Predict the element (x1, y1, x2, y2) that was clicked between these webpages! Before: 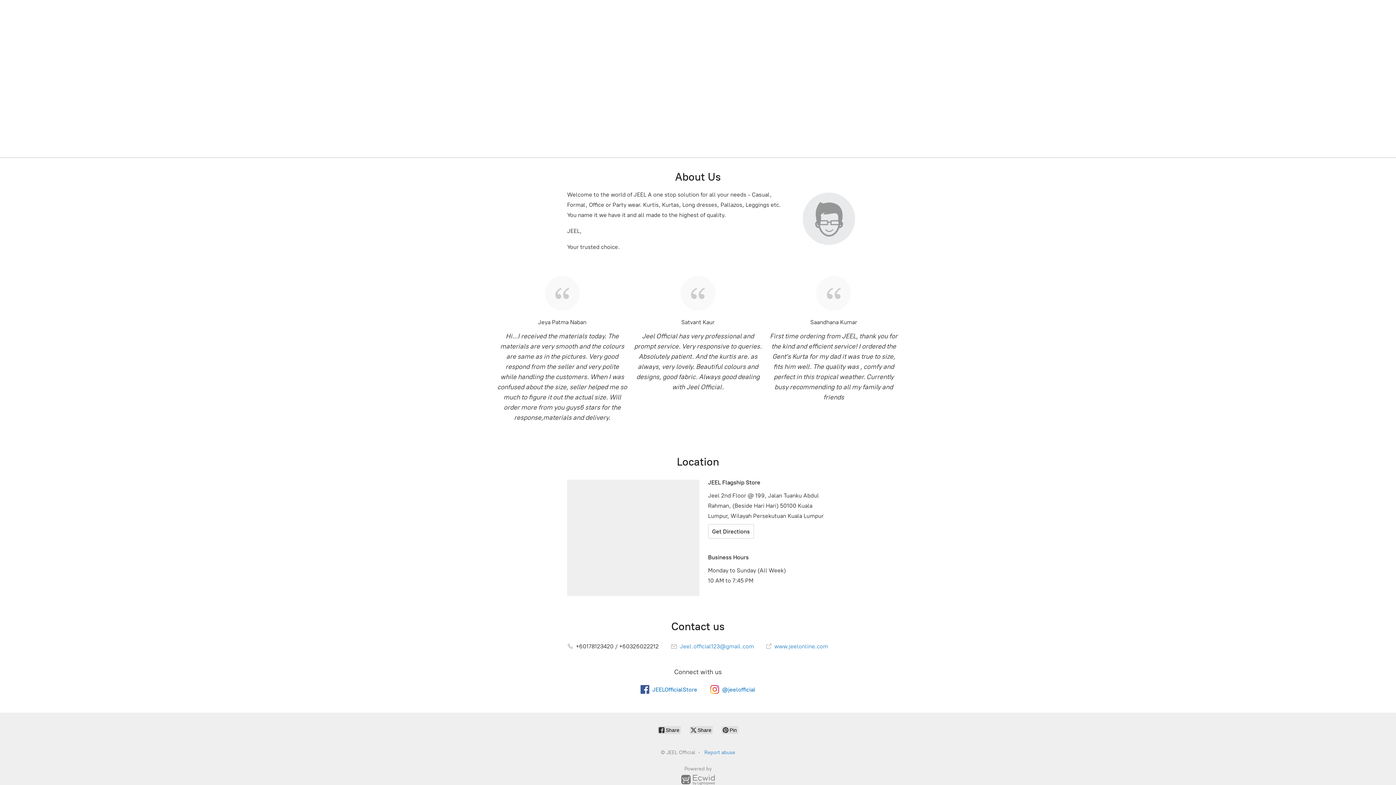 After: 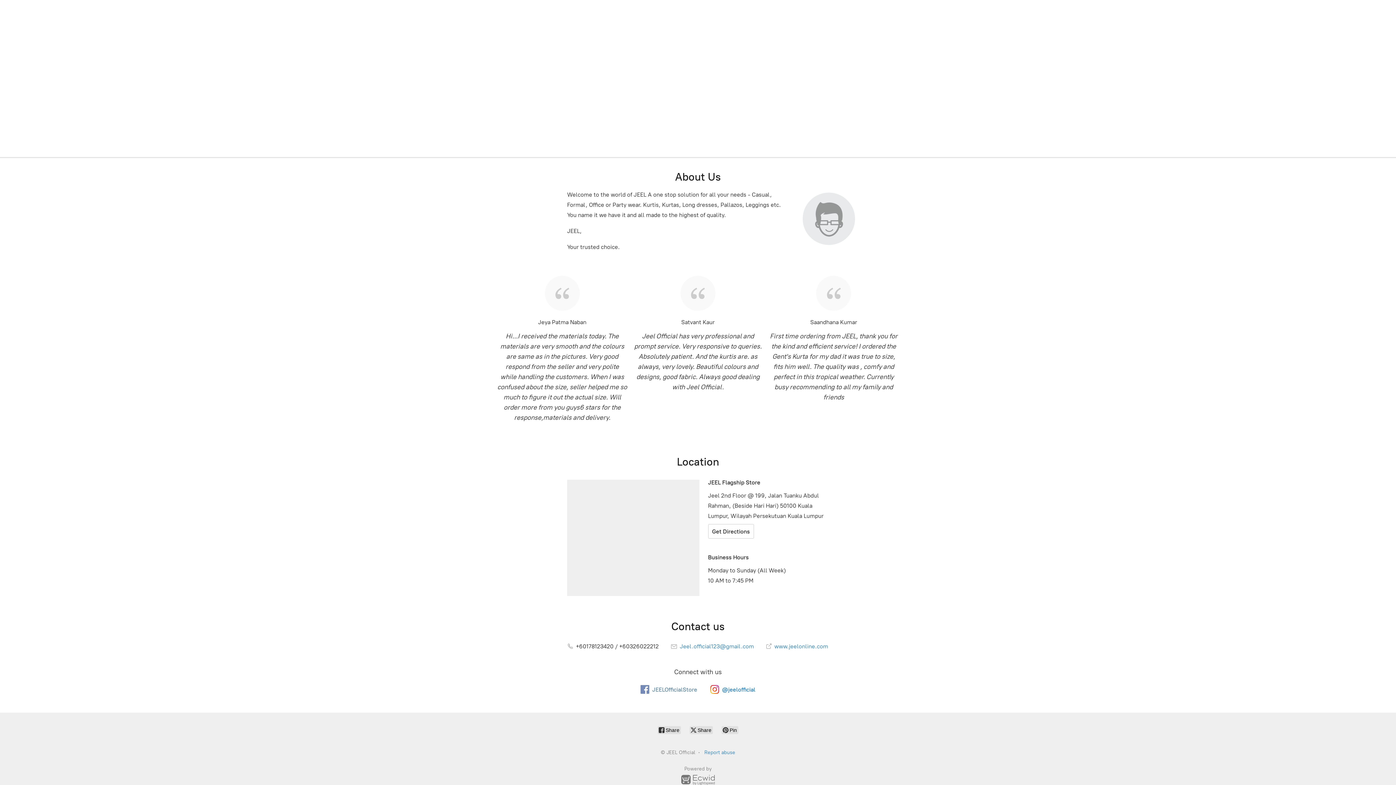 Action: bbox: (640, 685, 697, 694) label: JEELOfficialStore